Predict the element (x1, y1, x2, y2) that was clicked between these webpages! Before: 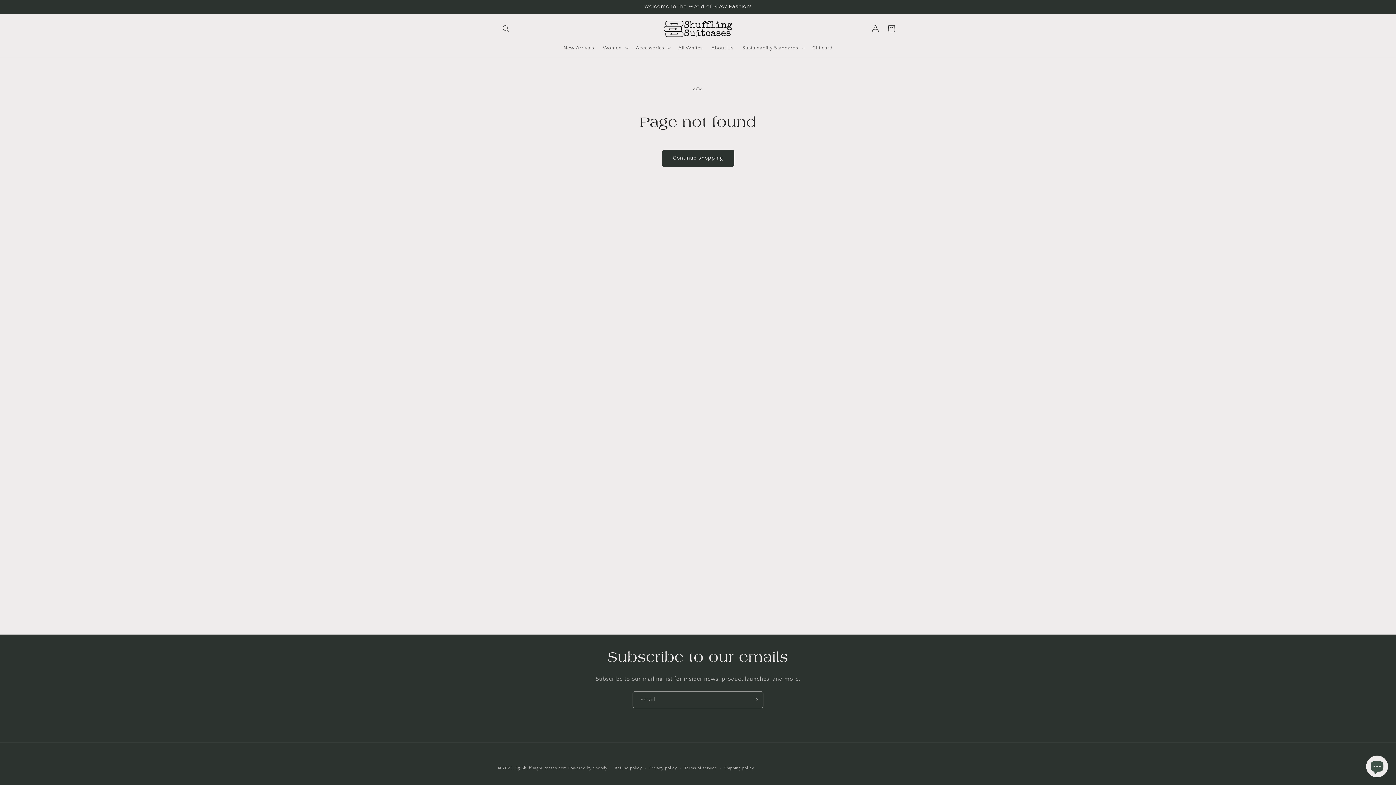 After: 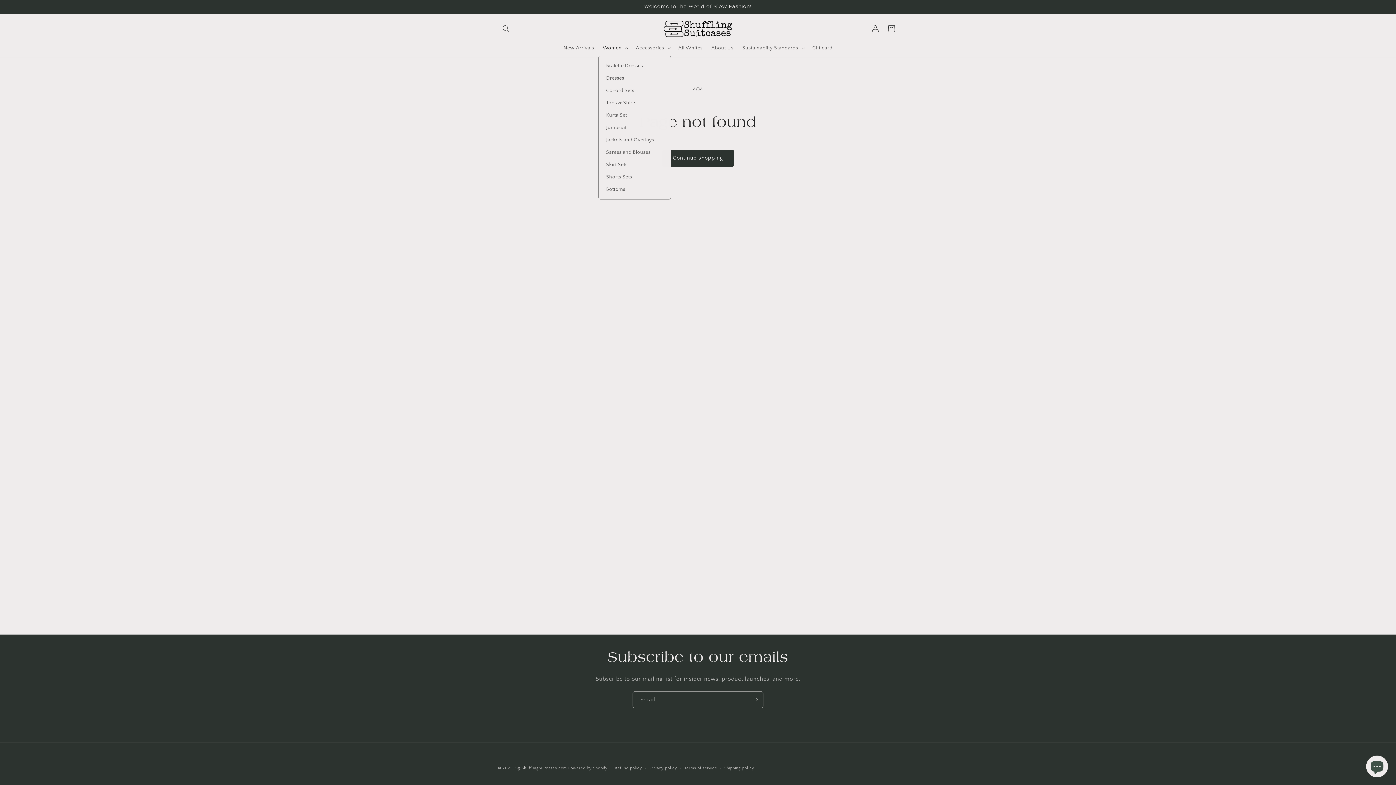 Action: label: Women bbox: (598, 40, 631, 55)